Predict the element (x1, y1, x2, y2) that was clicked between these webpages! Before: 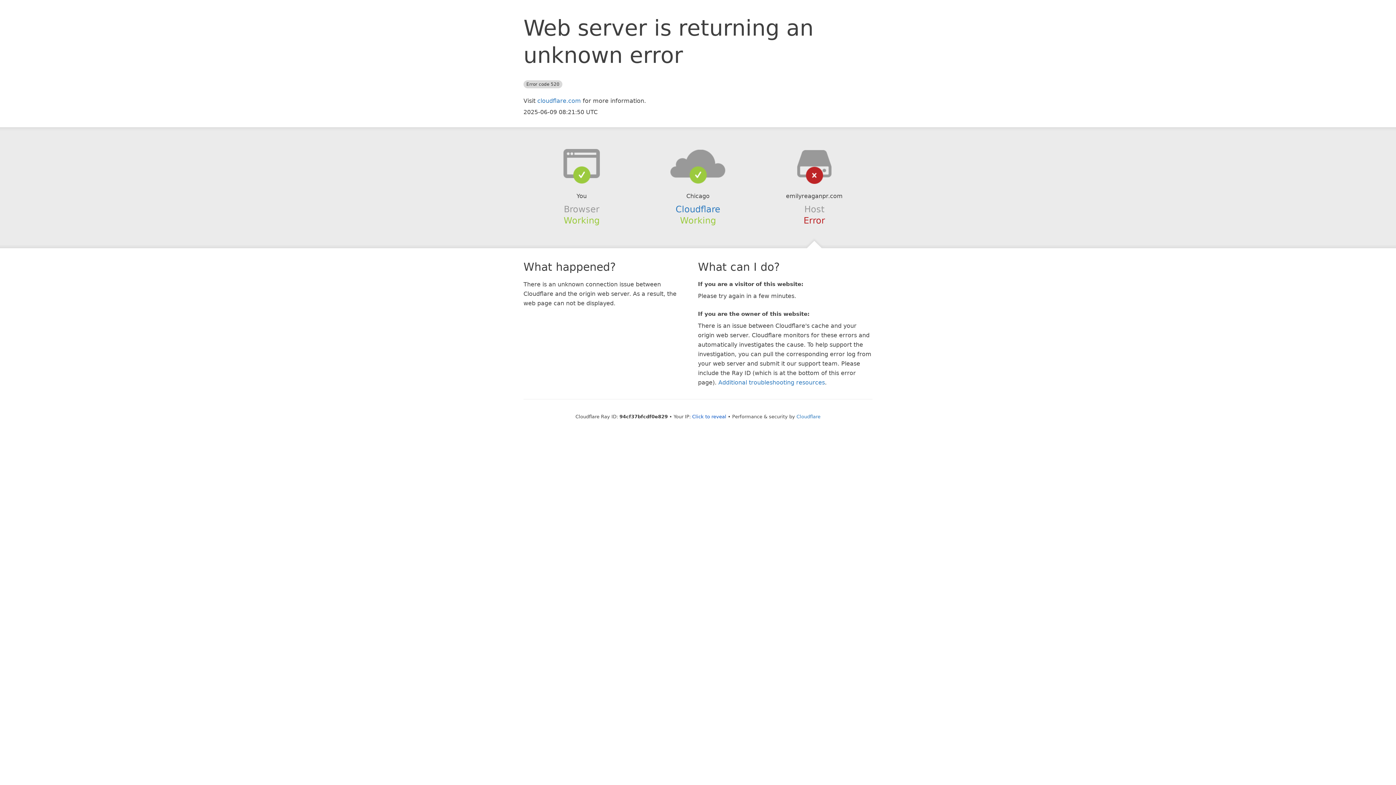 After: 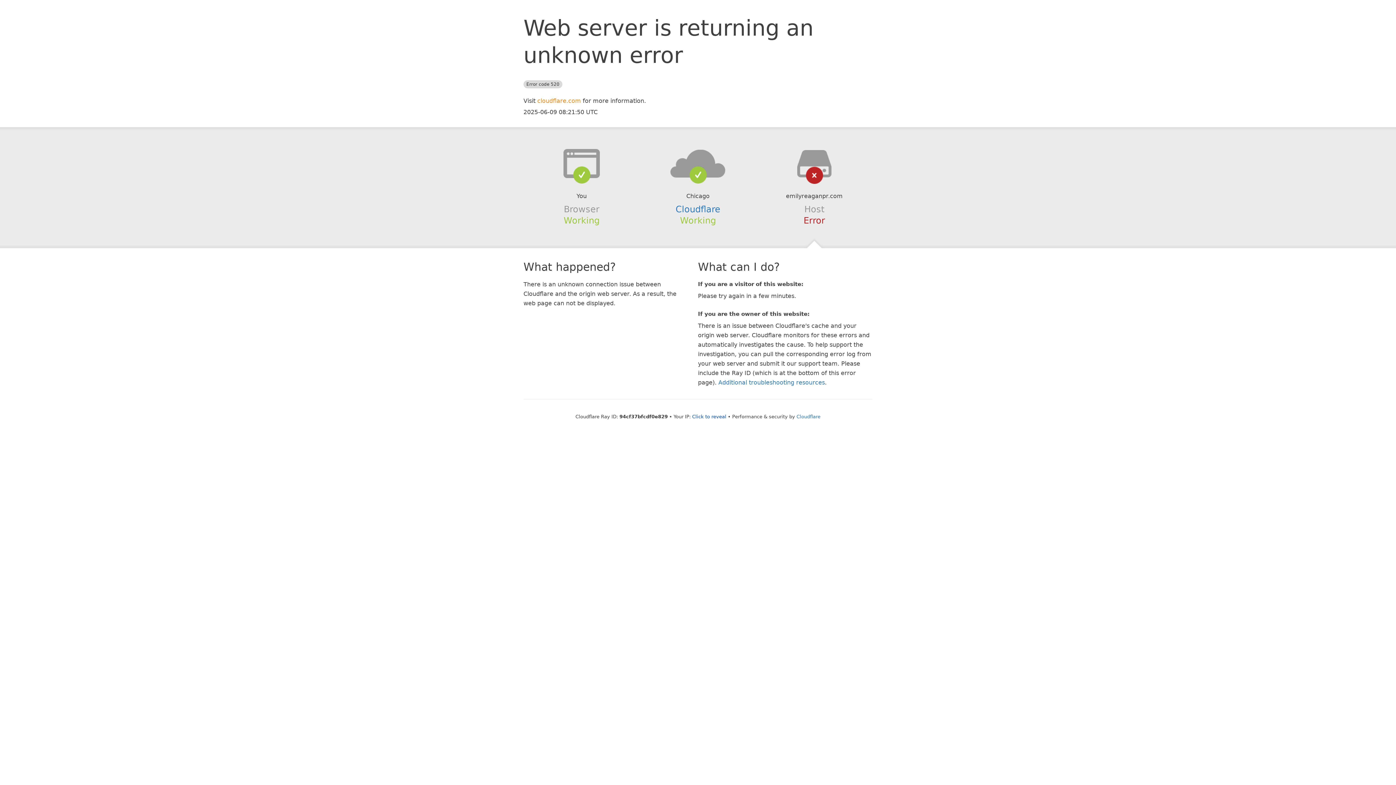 Action: bbox: (537, 97, 581, 104) label: cloudflare.com